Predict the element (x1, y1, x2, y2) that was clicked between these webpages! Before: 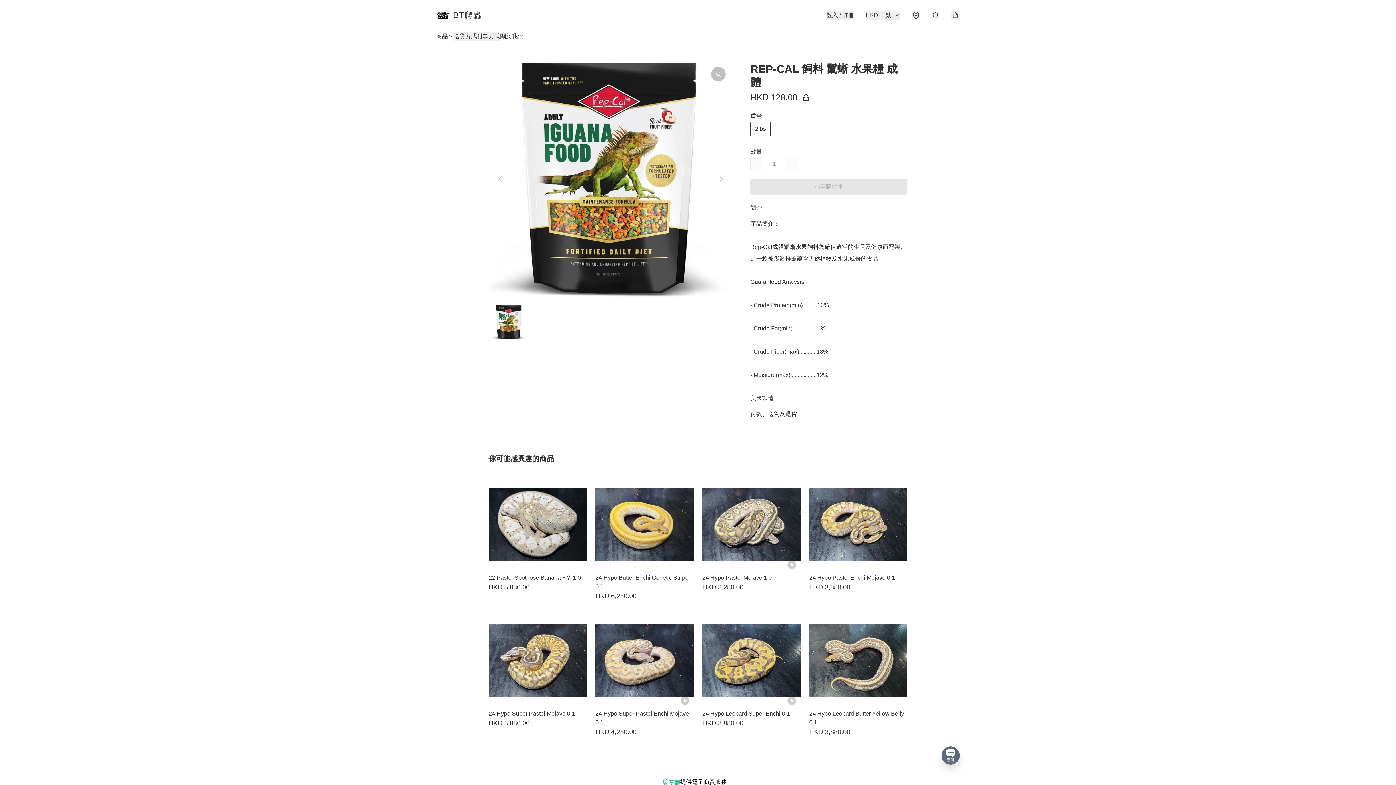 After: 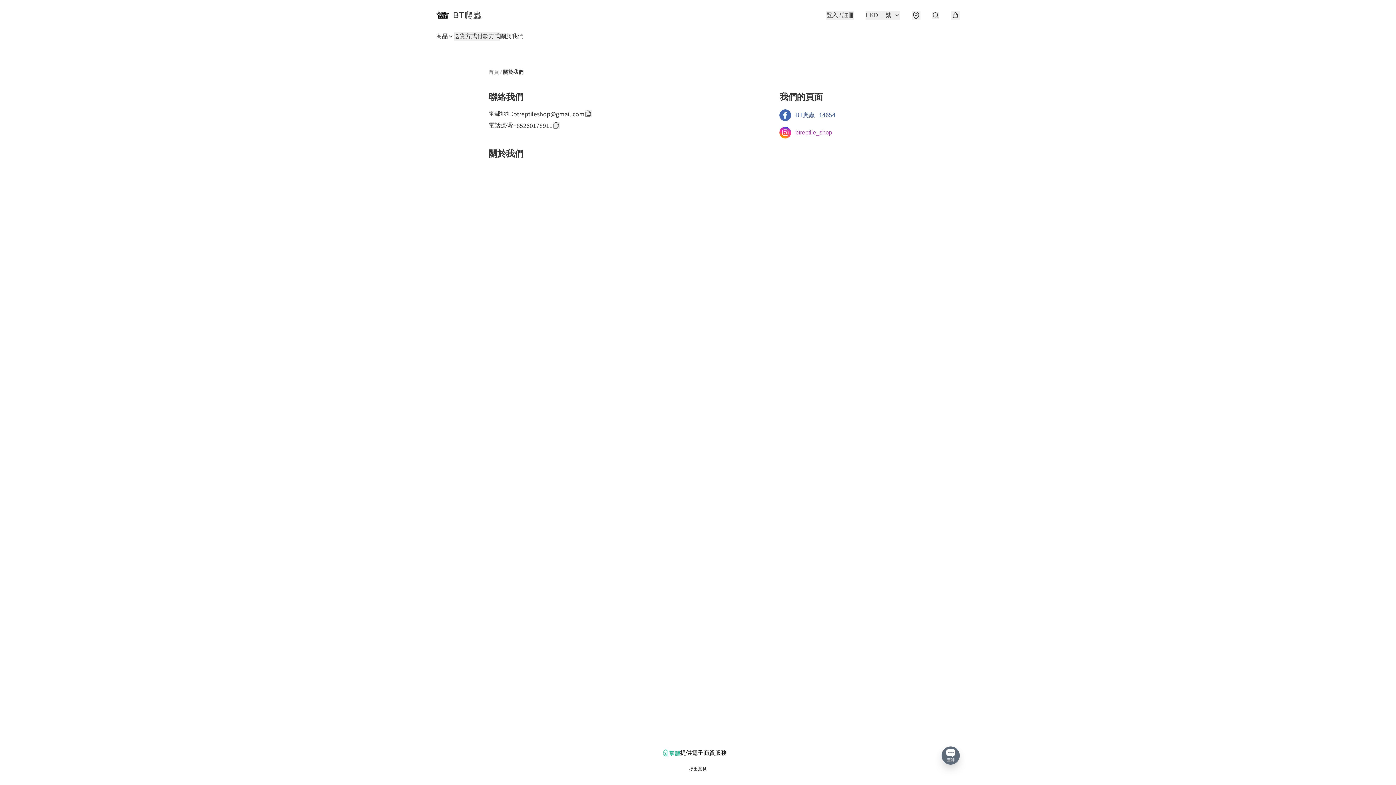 Action: bbox: (500, 32, 523, 40) label: 關於我們